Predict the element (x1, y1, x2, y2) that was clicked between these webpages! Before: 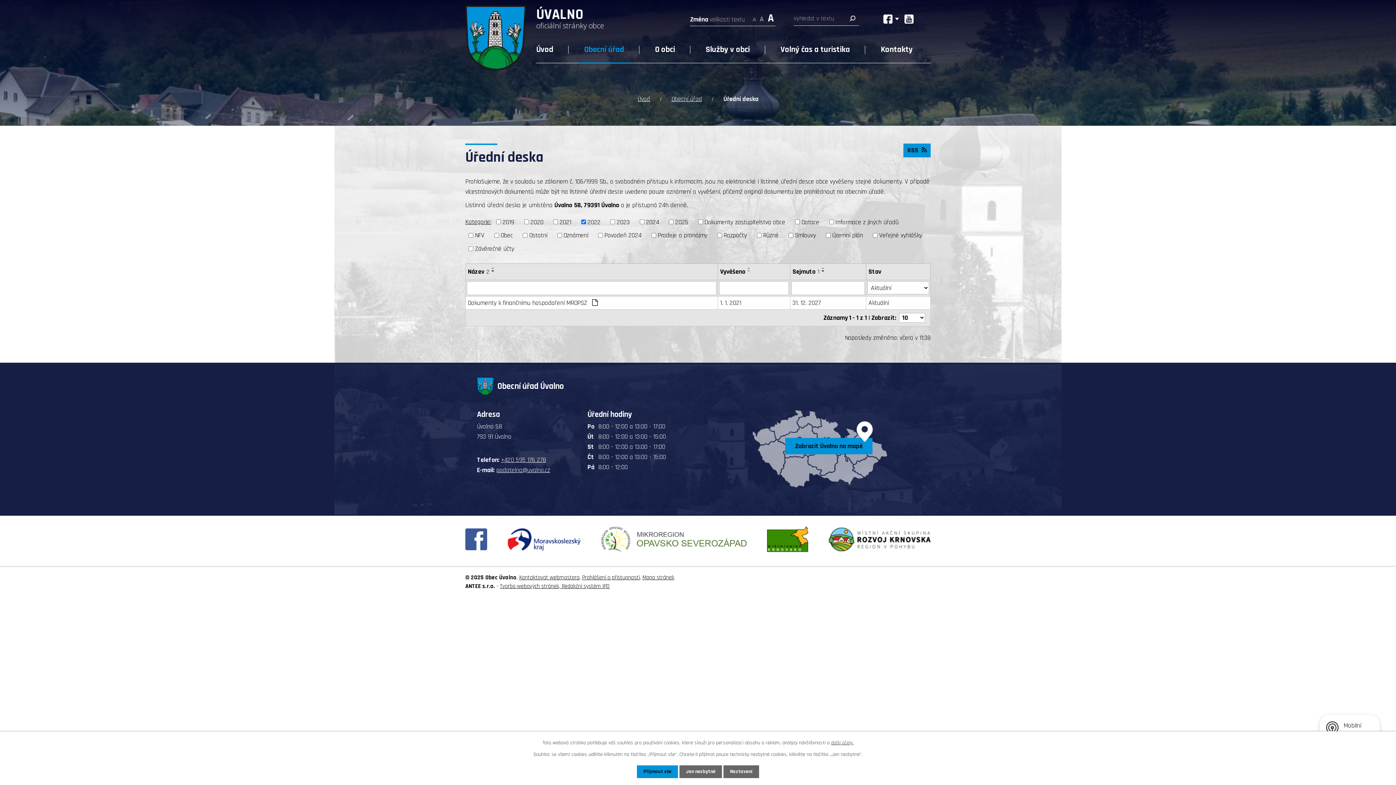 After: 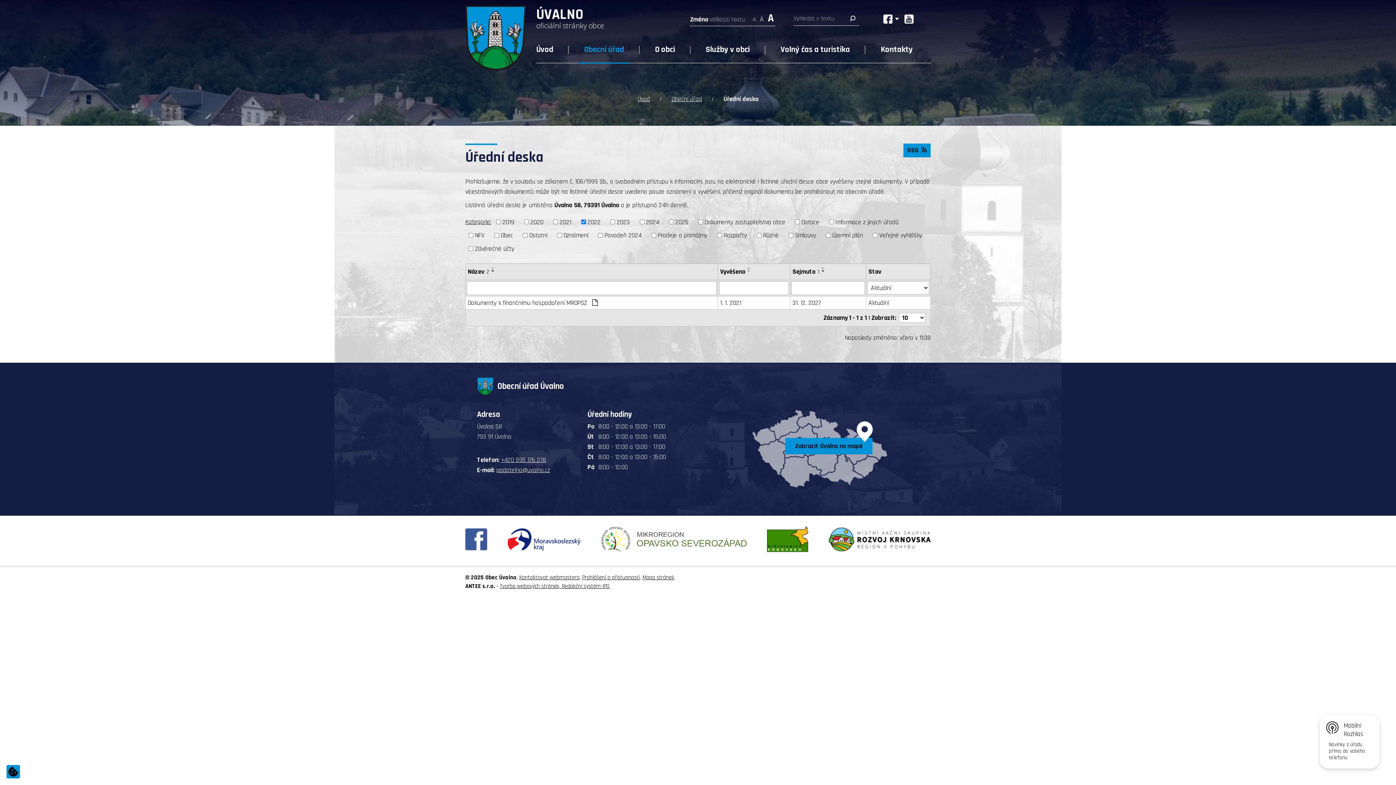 Action: bbox: (637, 765, 678, 778) label: Přijmout vše